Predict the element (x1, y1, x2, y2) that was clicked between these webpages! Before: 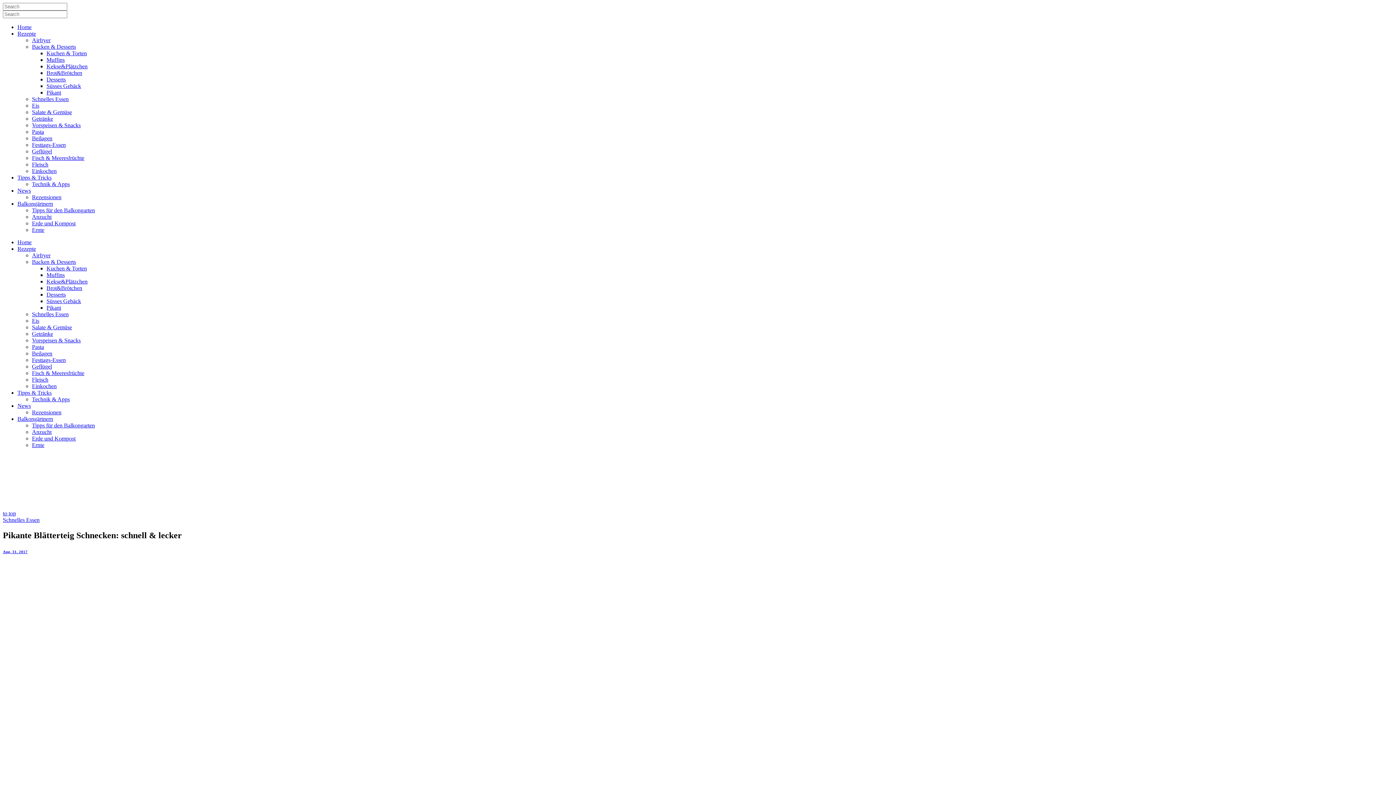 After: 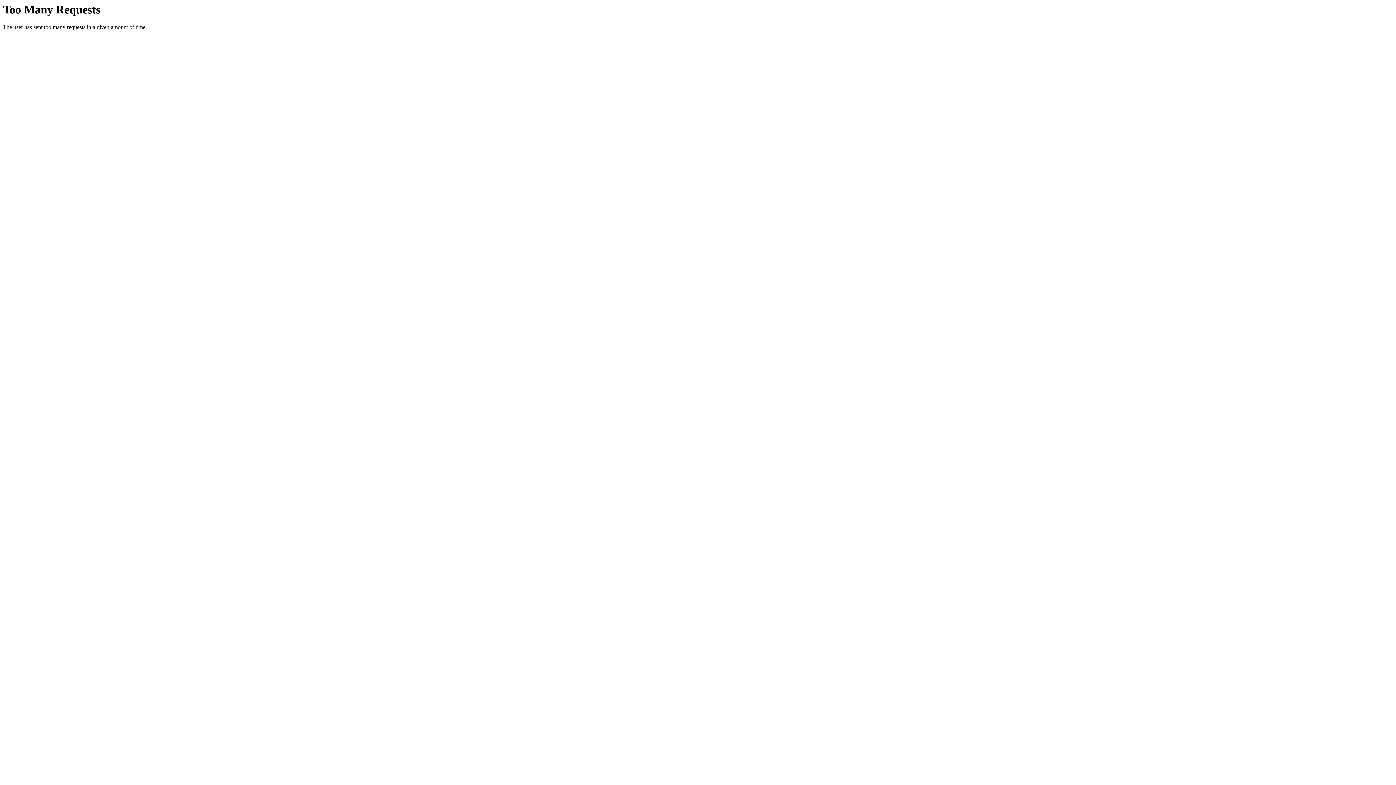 Action: bbox: (32, 370, 84, 376) label: Fisch & Meeresfrüchte